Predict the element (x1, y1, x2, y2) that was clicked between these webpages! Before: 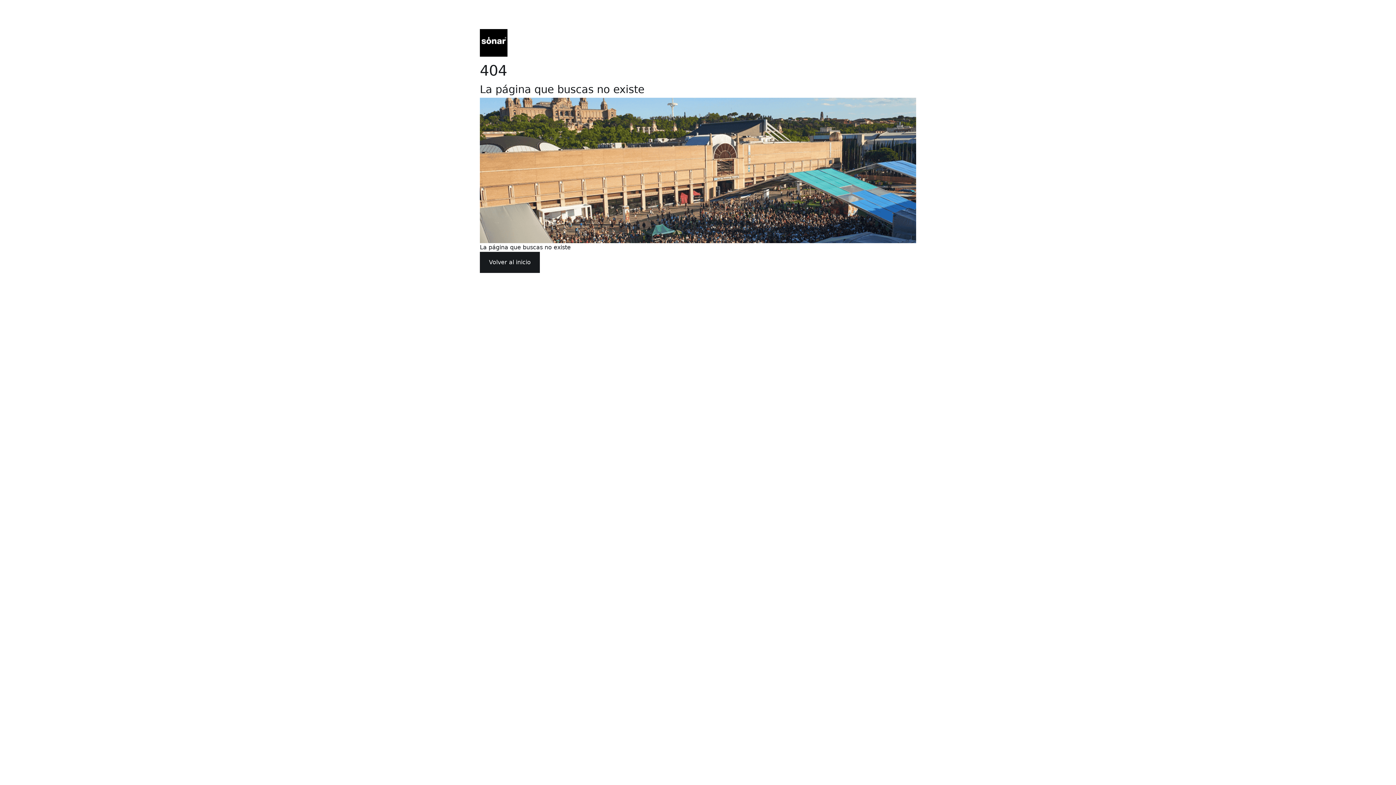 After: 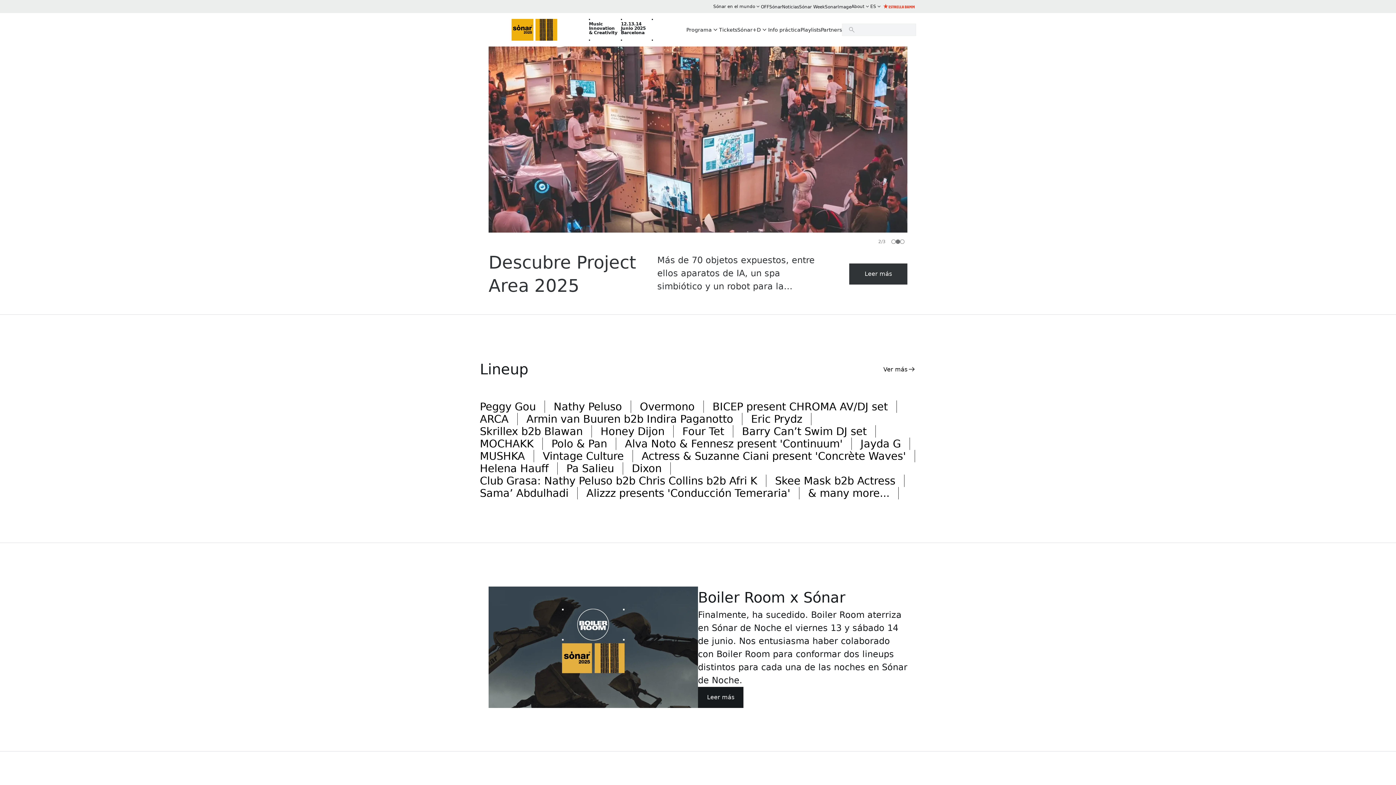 Action: label: Volver al inicio bbox: (480, 252, 540, 273)